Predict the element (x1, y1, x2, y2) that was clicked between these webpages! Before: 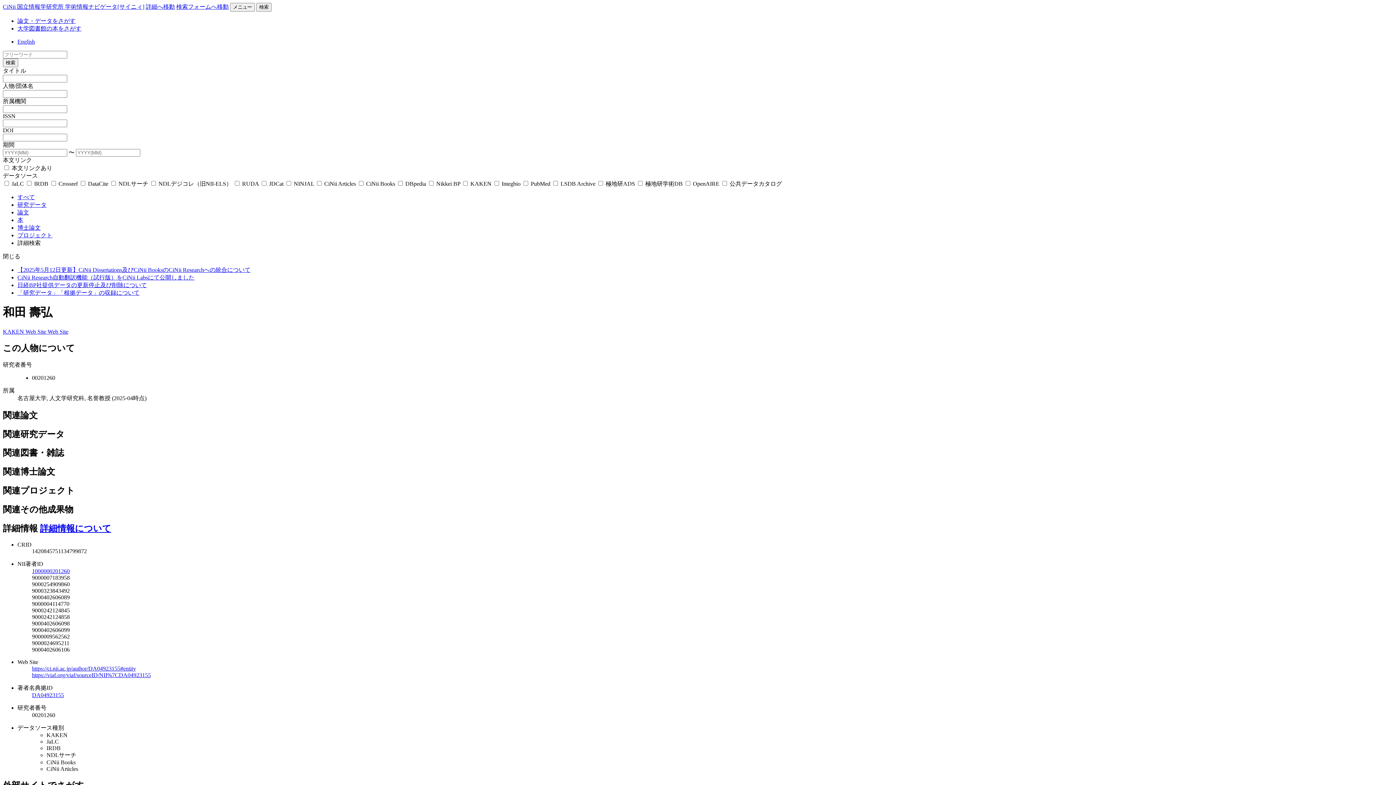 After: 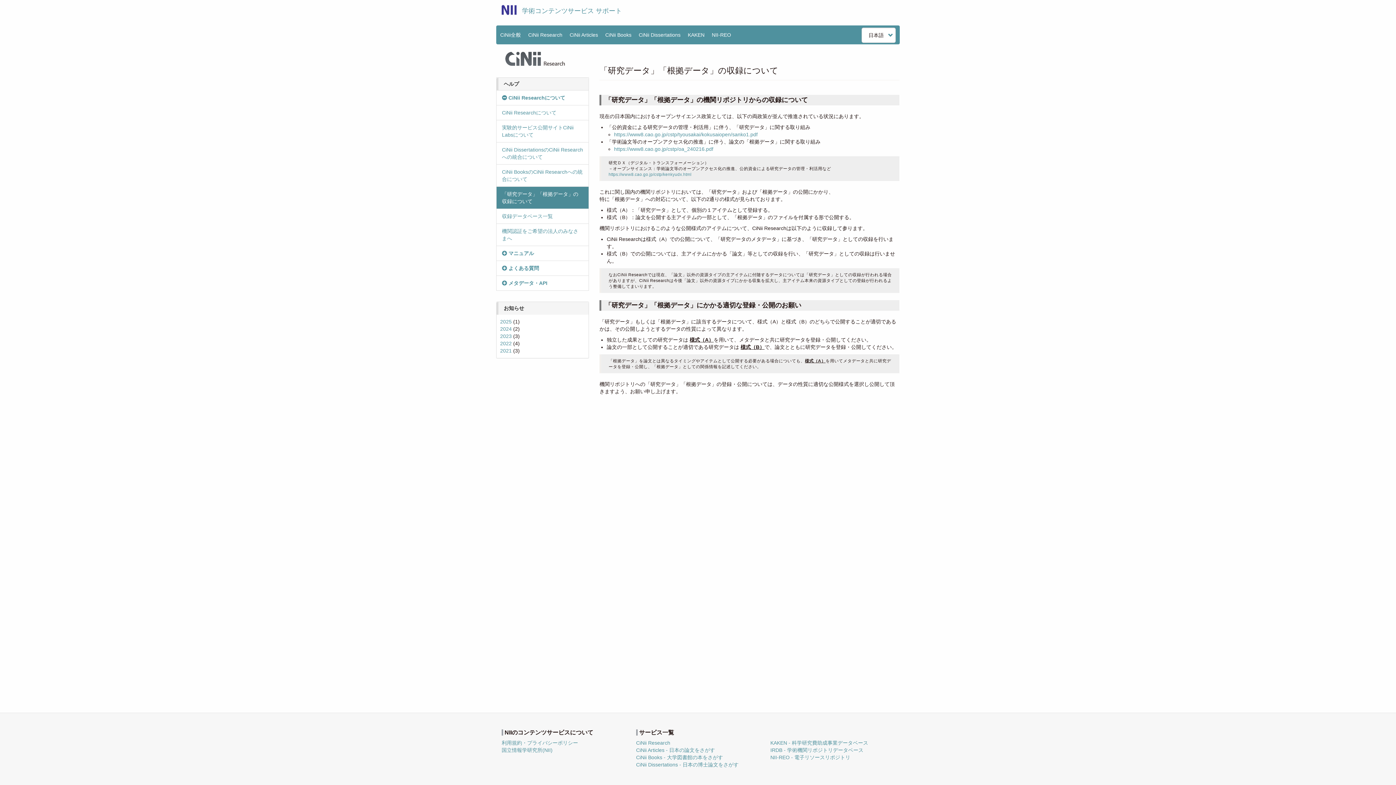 Action: bbox: (17, 289, 139, 296) label: 「研究データ」「根拠データ」の収録について